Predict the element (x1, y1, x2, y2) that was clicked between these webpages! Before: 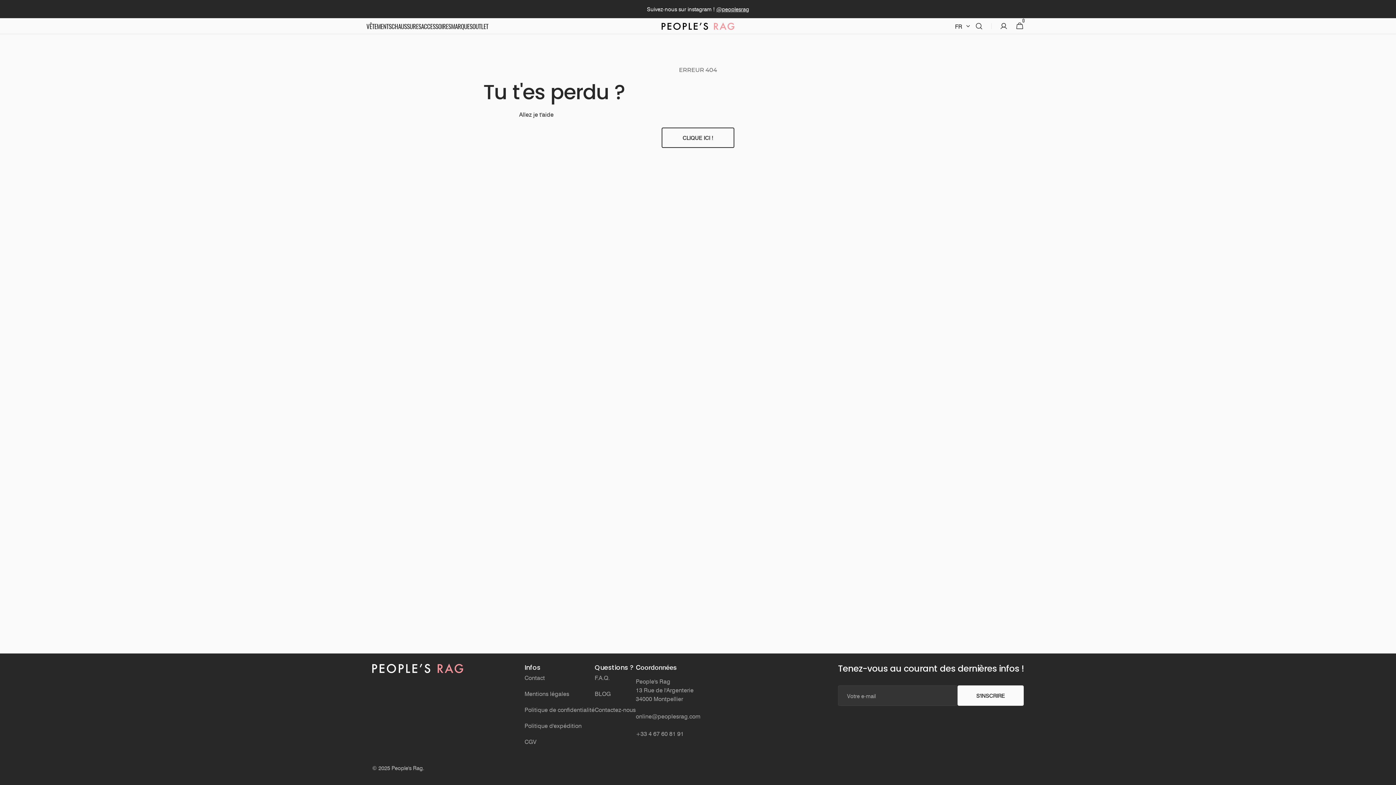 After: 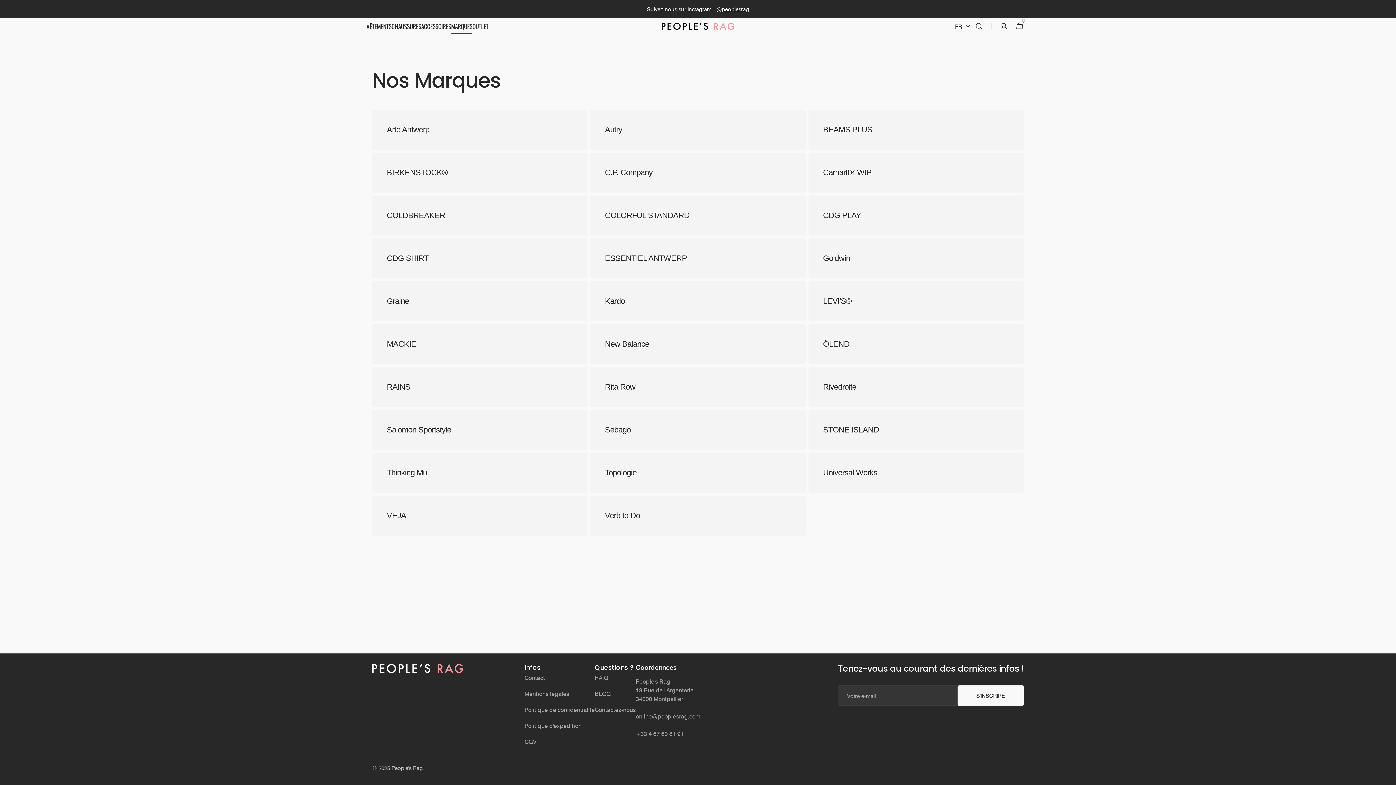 Action: label: MARQUES bbox: (451, 18, 472, 34)